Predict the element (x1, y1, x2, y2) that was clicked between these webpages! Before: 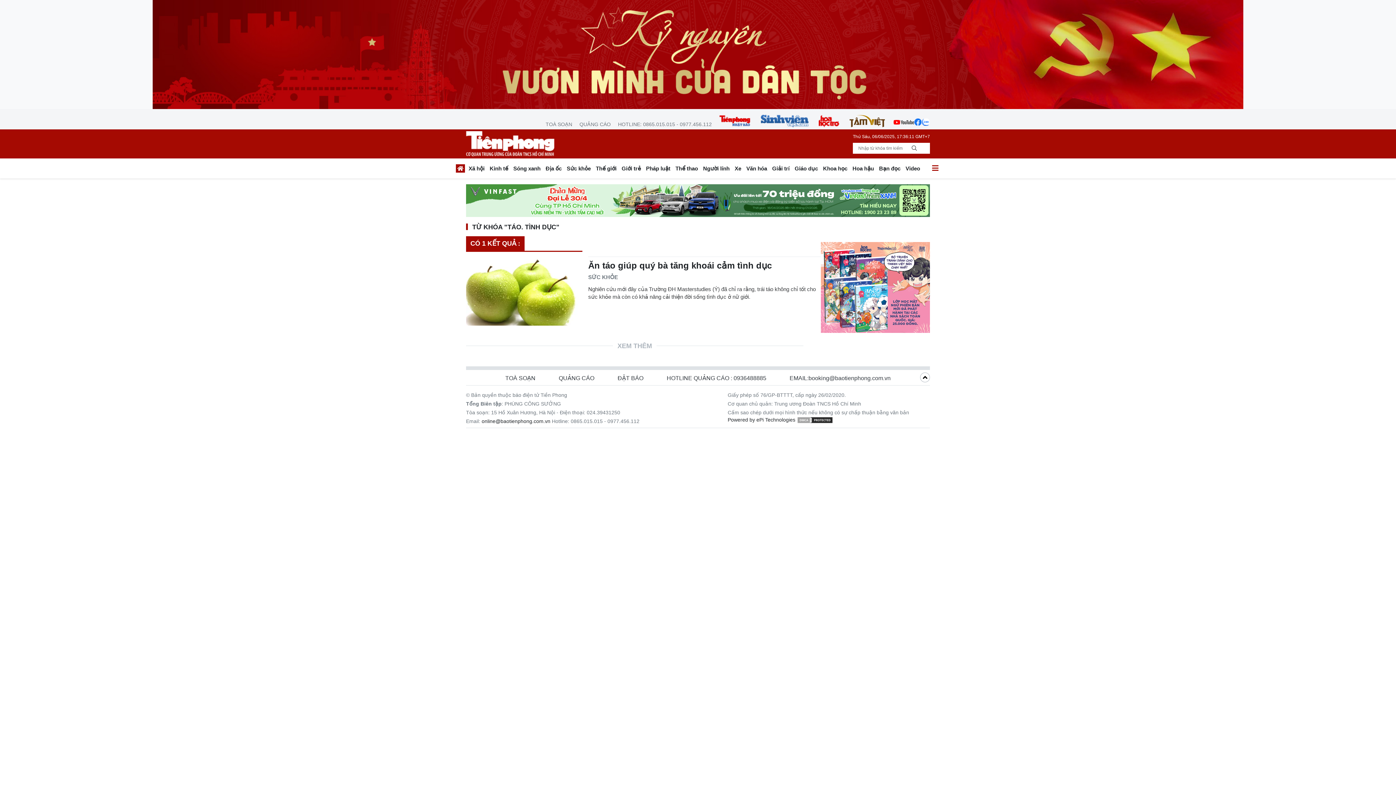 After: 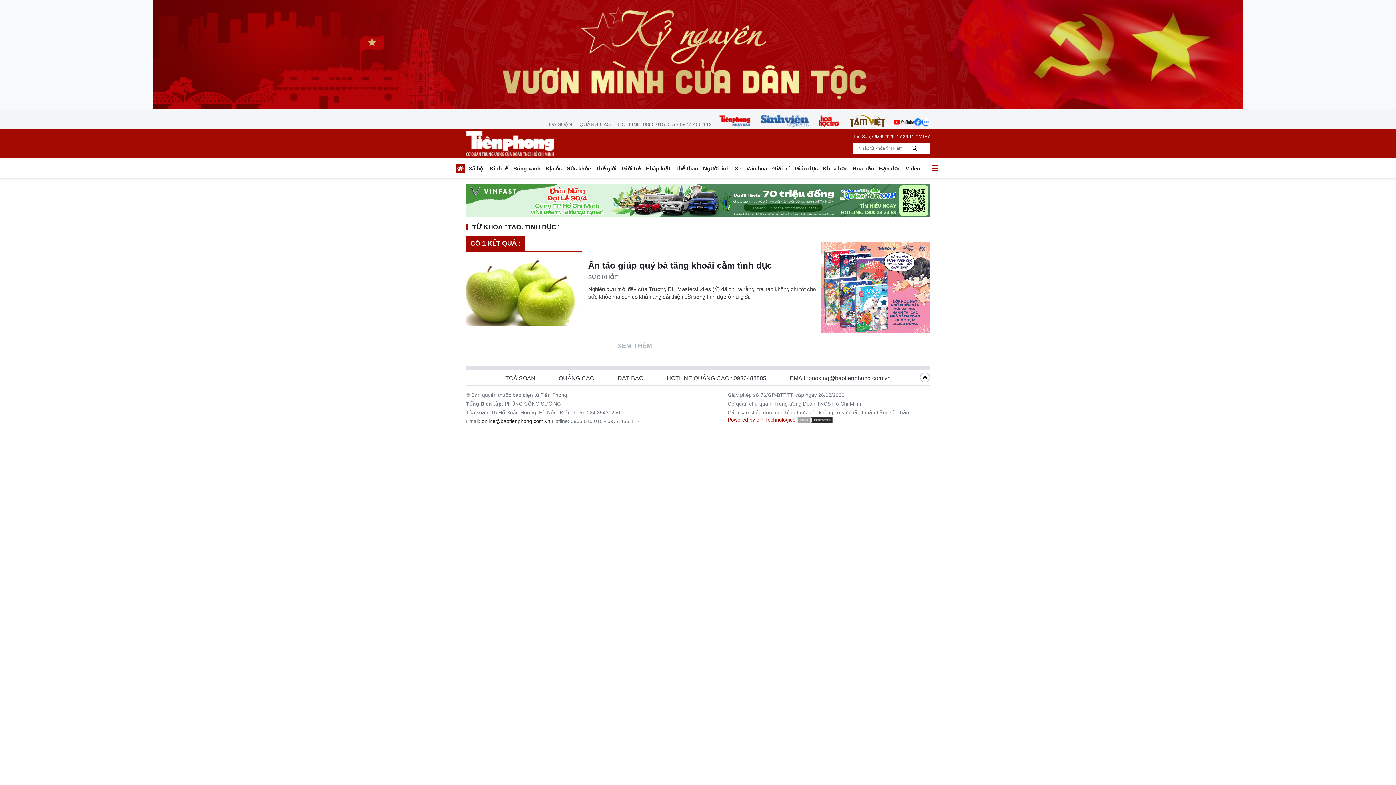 Action: label: Powered by ePi Technologies bbox: (727, 417, 795, 422)